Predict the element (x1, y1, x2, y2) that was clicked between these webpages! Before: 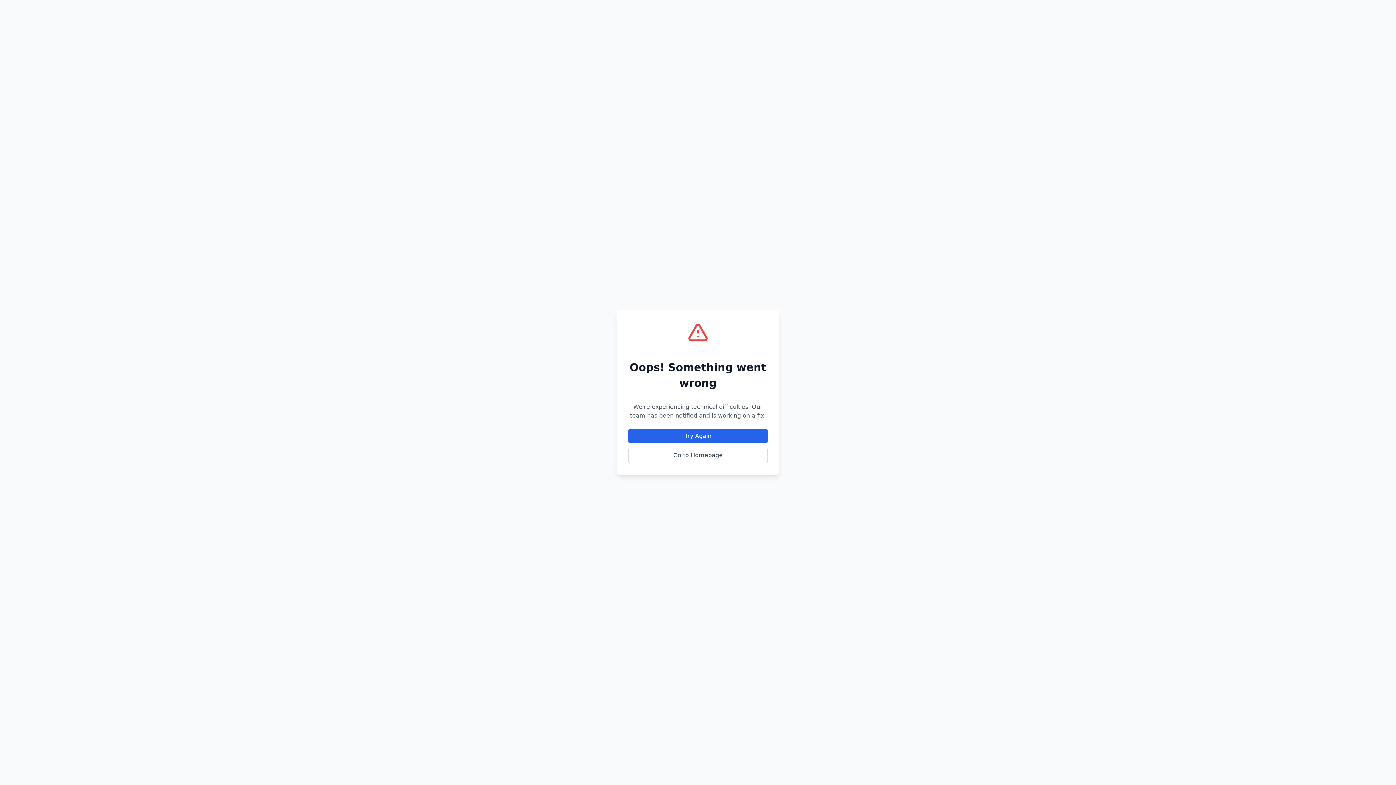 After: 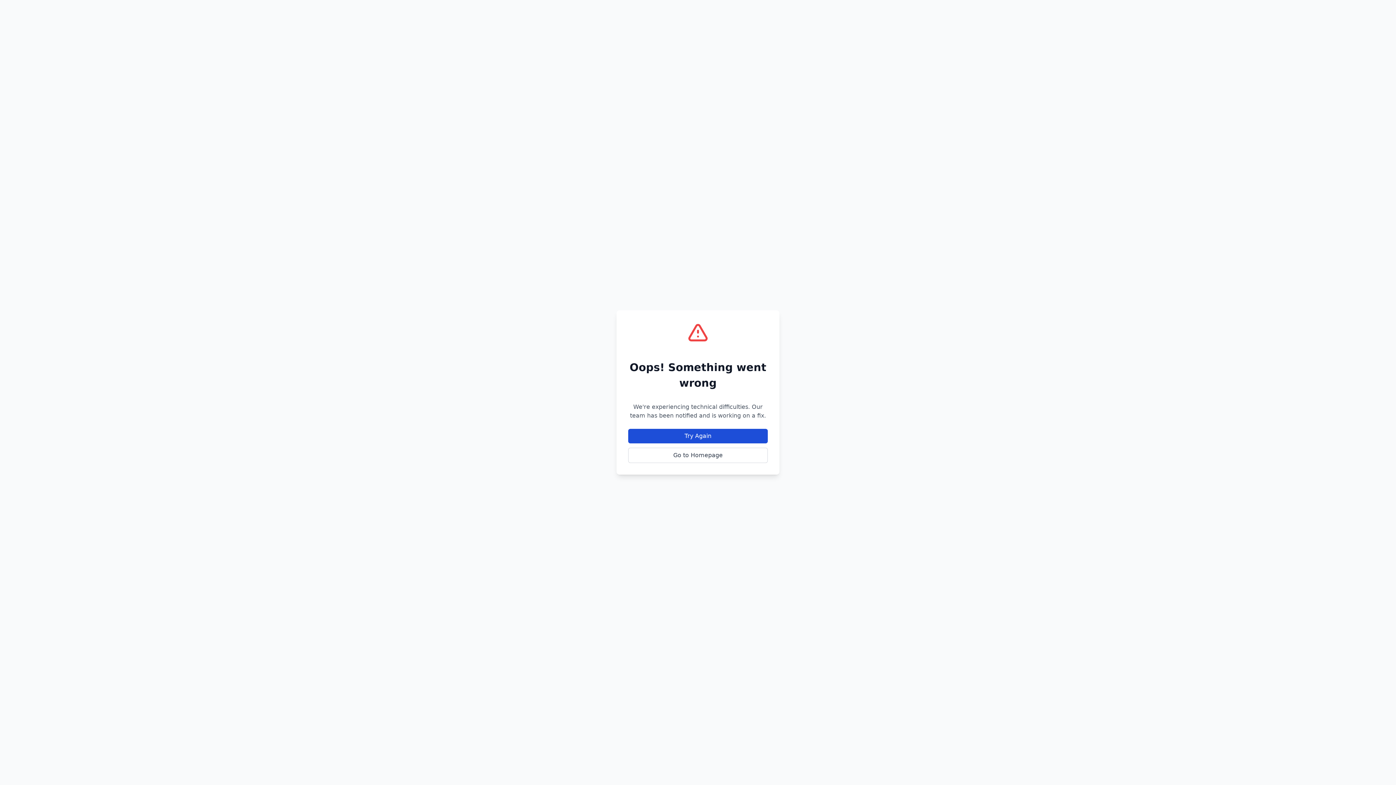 Action: label: Try Again bbox: (628, 429, 768, 443)